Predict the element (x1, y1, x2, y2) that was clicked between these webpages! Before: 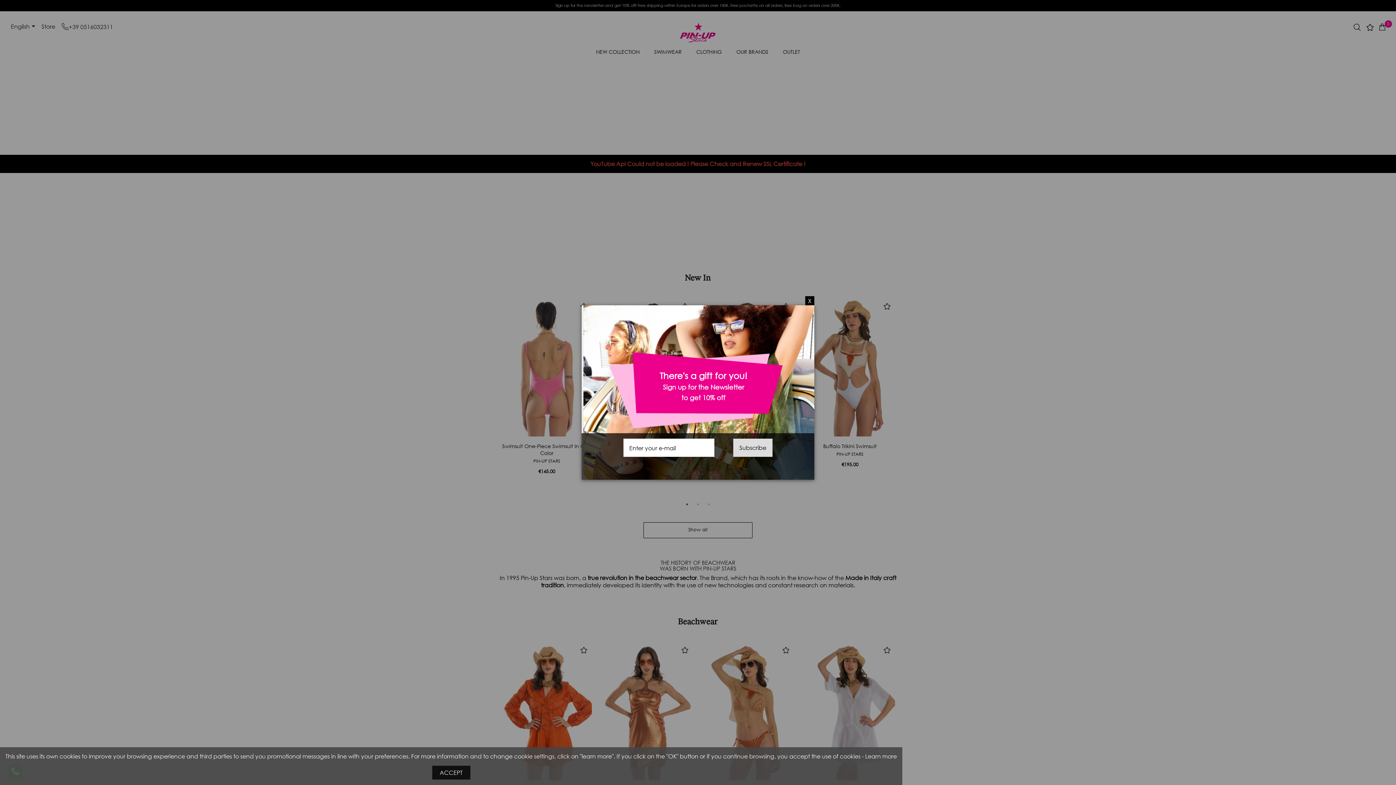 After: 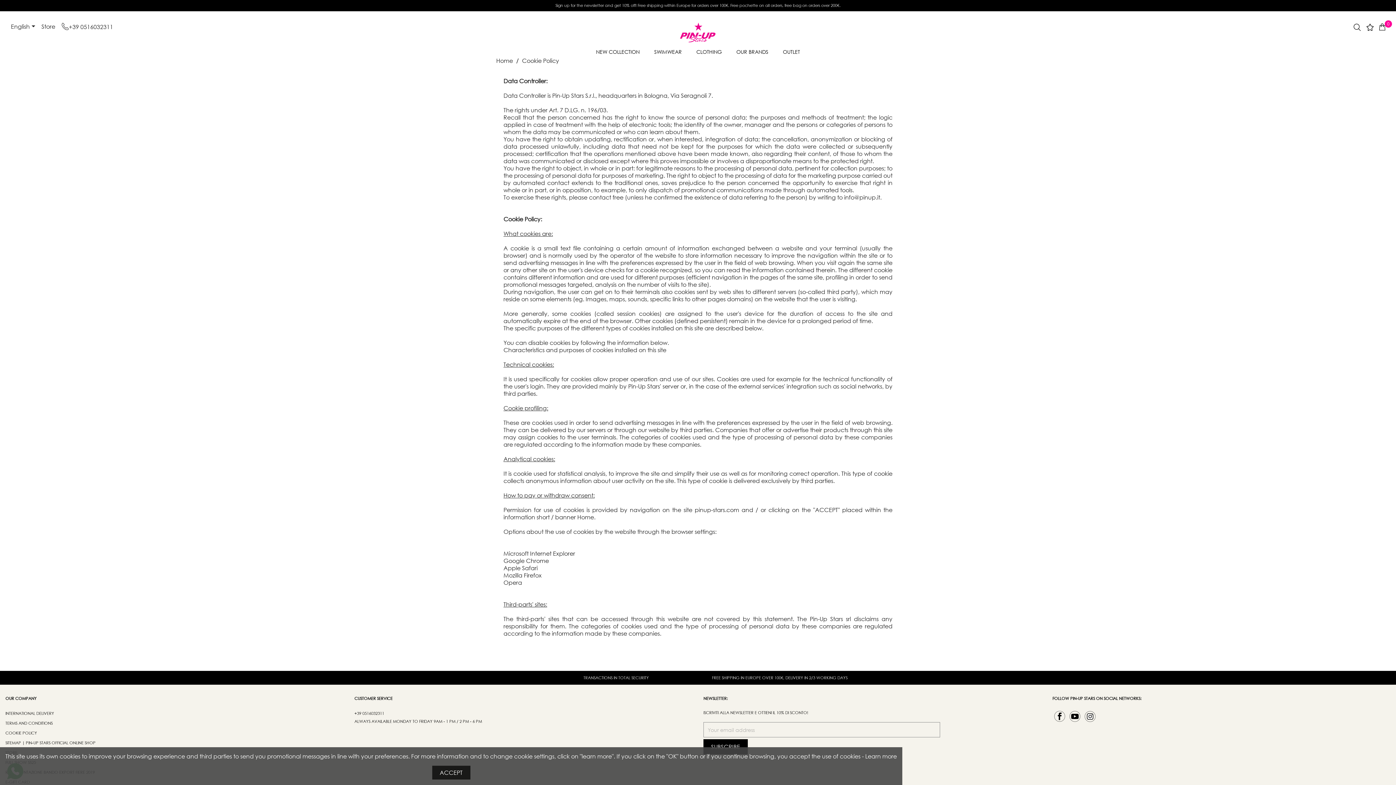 Action: label: Learn more bbox: (865, 752, 897, 760)